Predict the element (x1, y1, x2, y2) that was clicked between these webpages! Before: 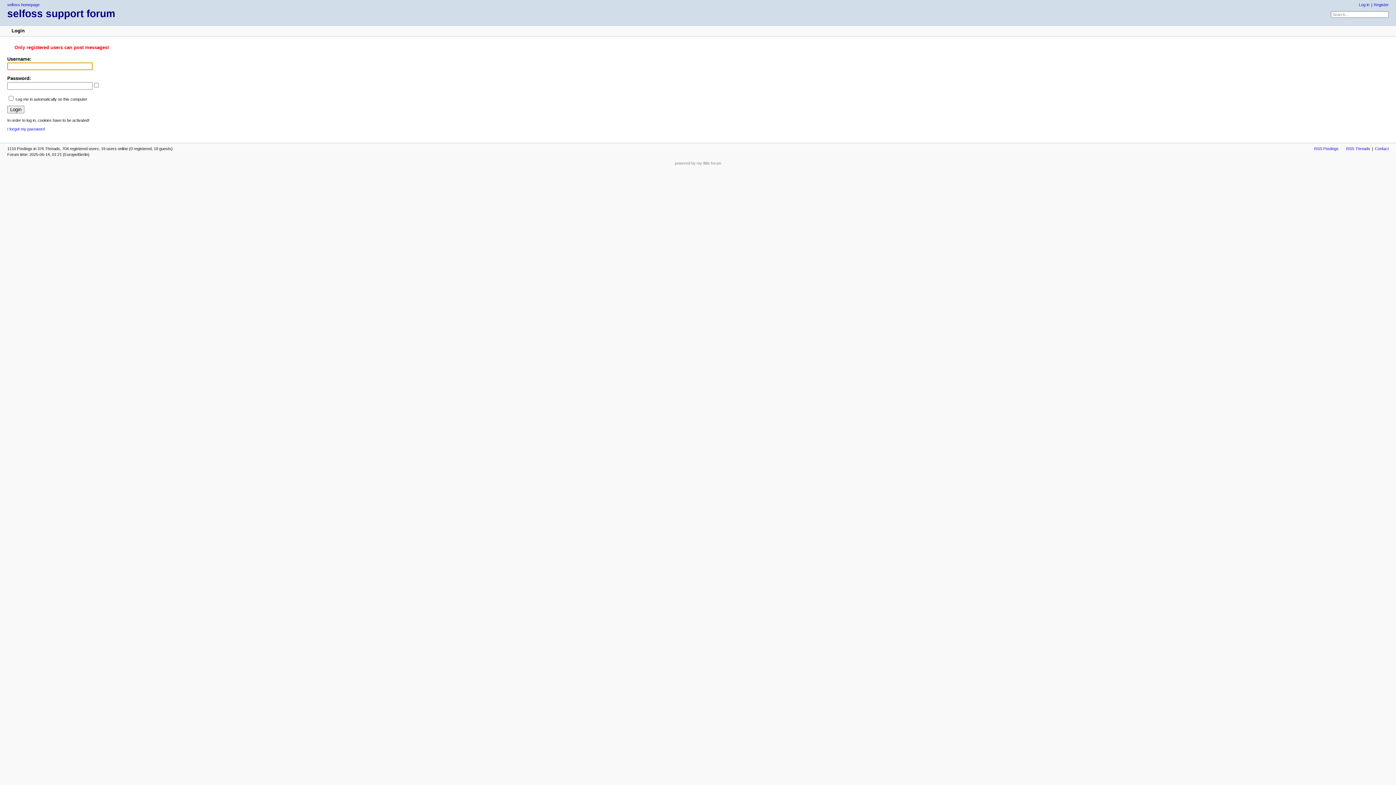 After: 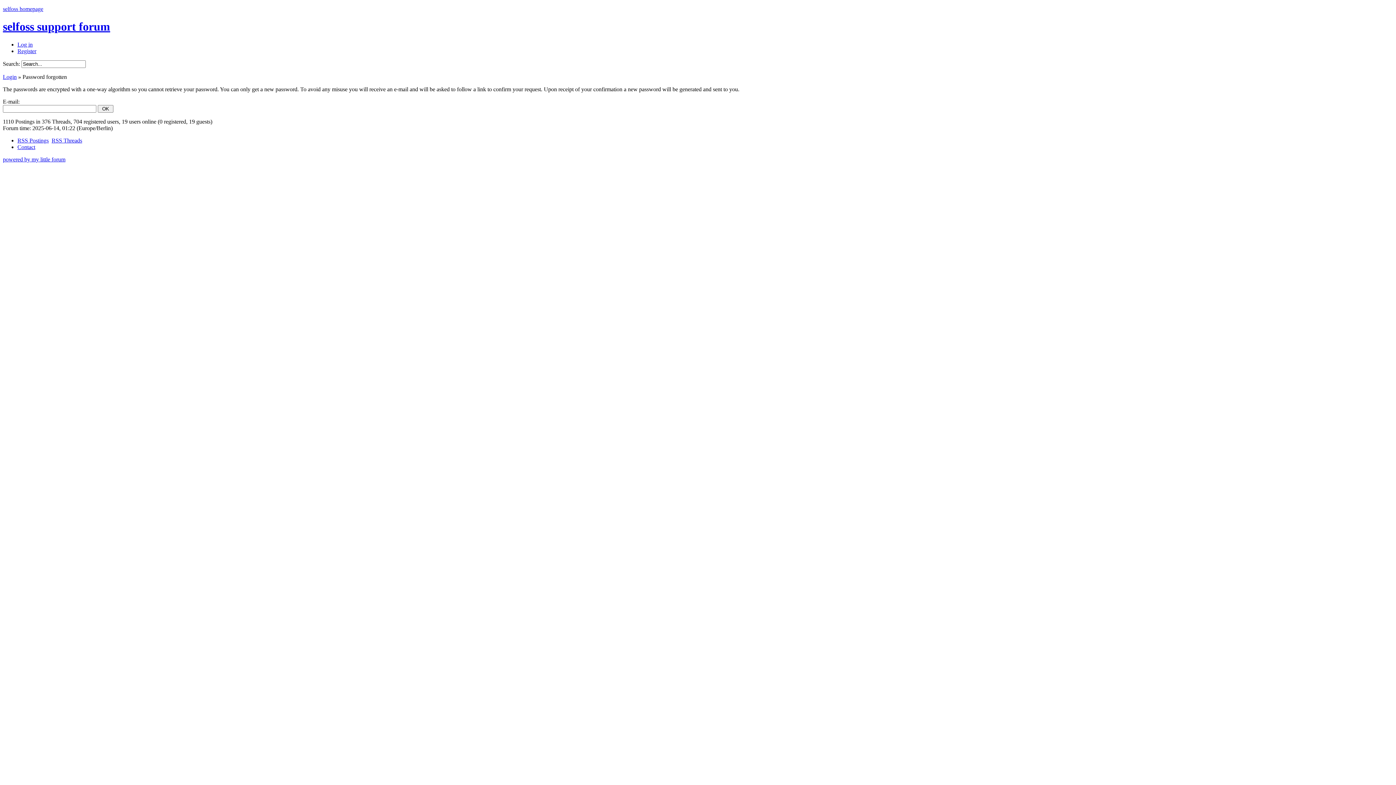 Action: label: I forgot my password bbox: (7, 126, 44, 131)